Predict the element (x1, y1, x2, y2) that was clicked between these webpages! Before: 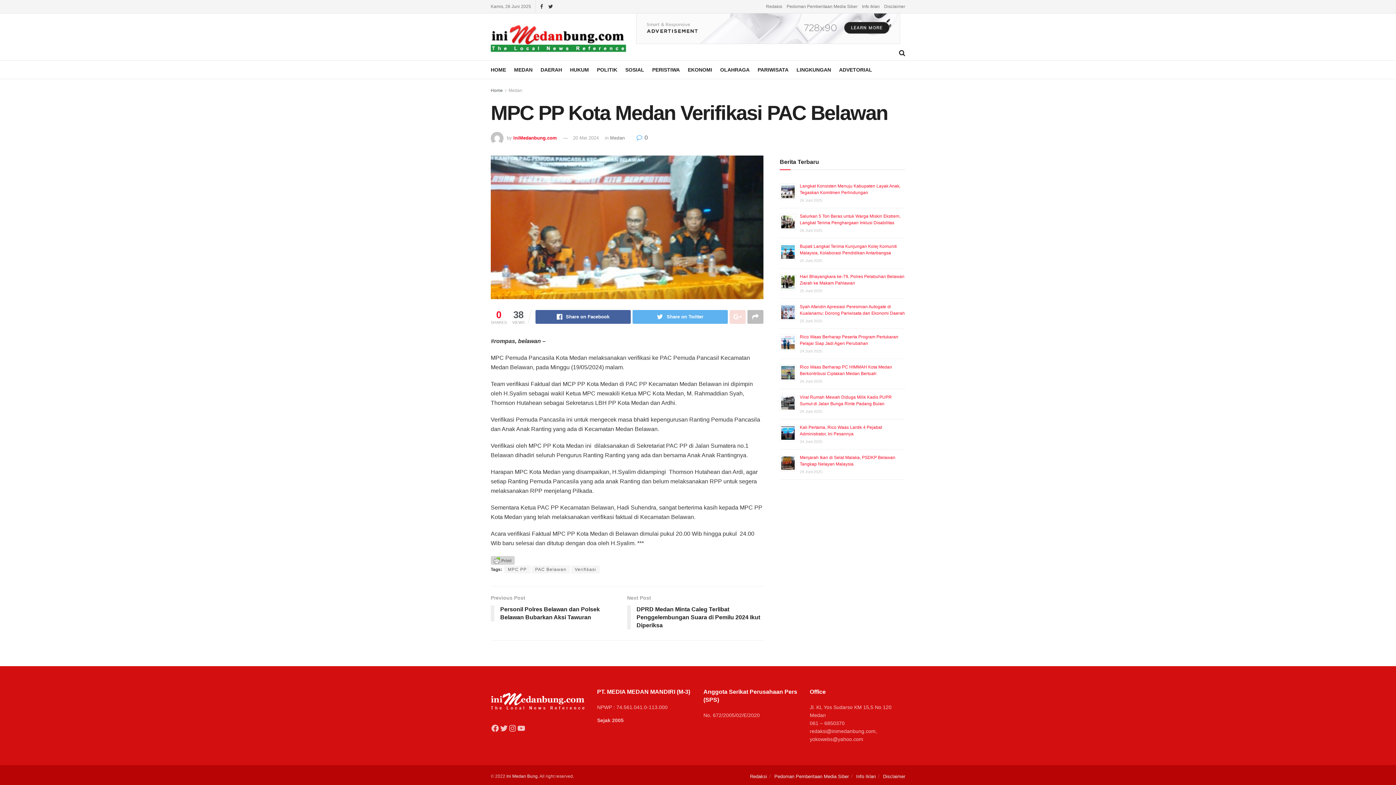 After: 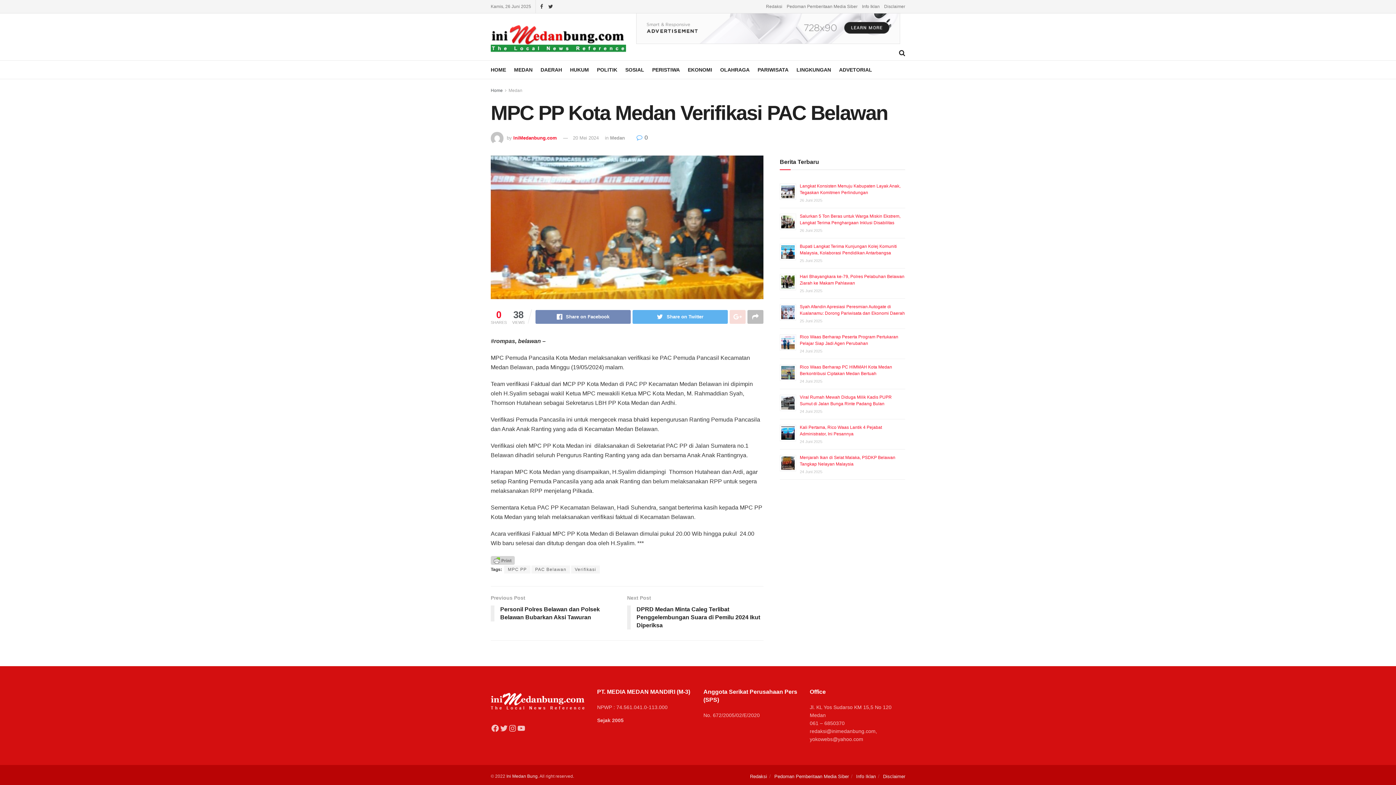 Action: bbox: (535, 310, 630, 323) label: Share on Facebook